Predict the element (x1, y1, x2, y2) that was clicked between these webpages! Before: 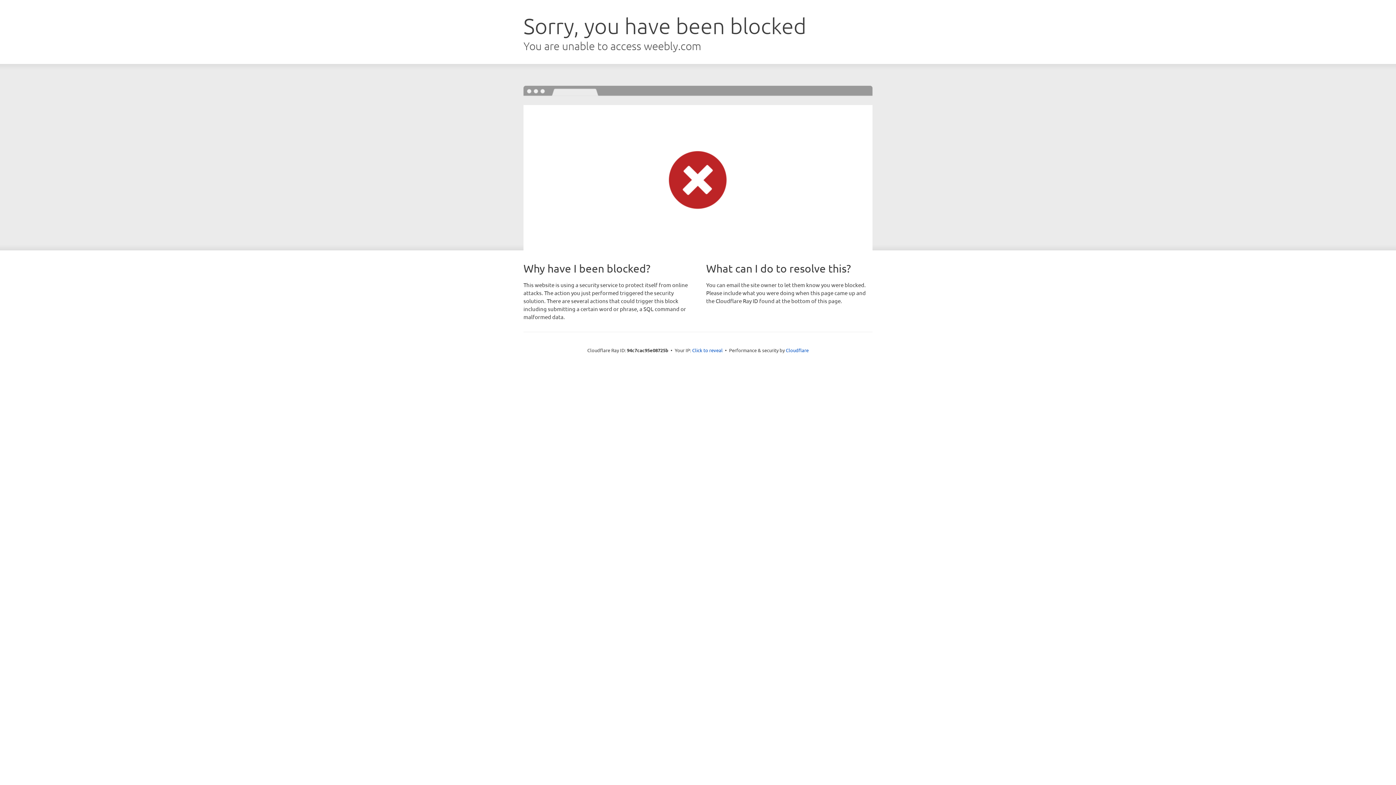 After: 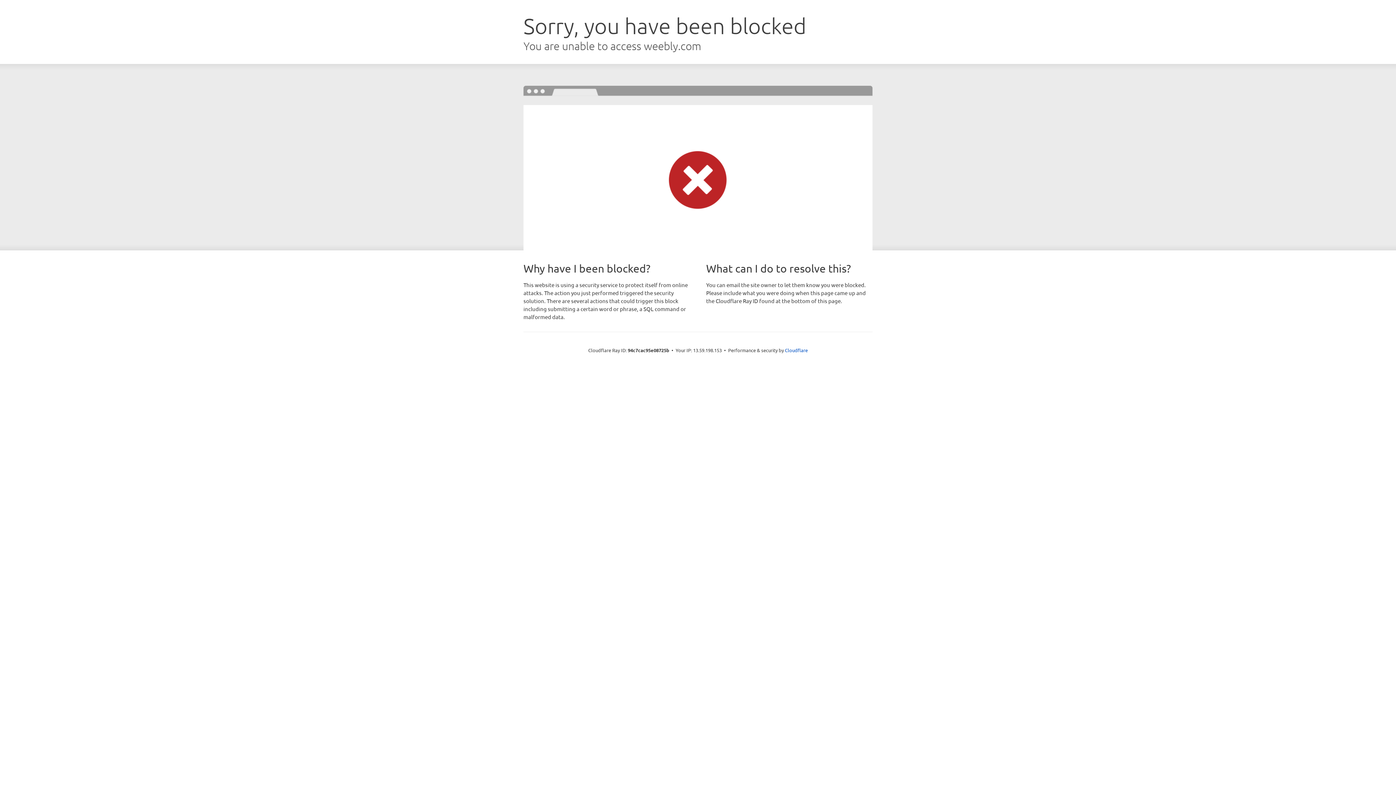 Action: label: Click to reveal bbox: (692, 346, 722, 353)